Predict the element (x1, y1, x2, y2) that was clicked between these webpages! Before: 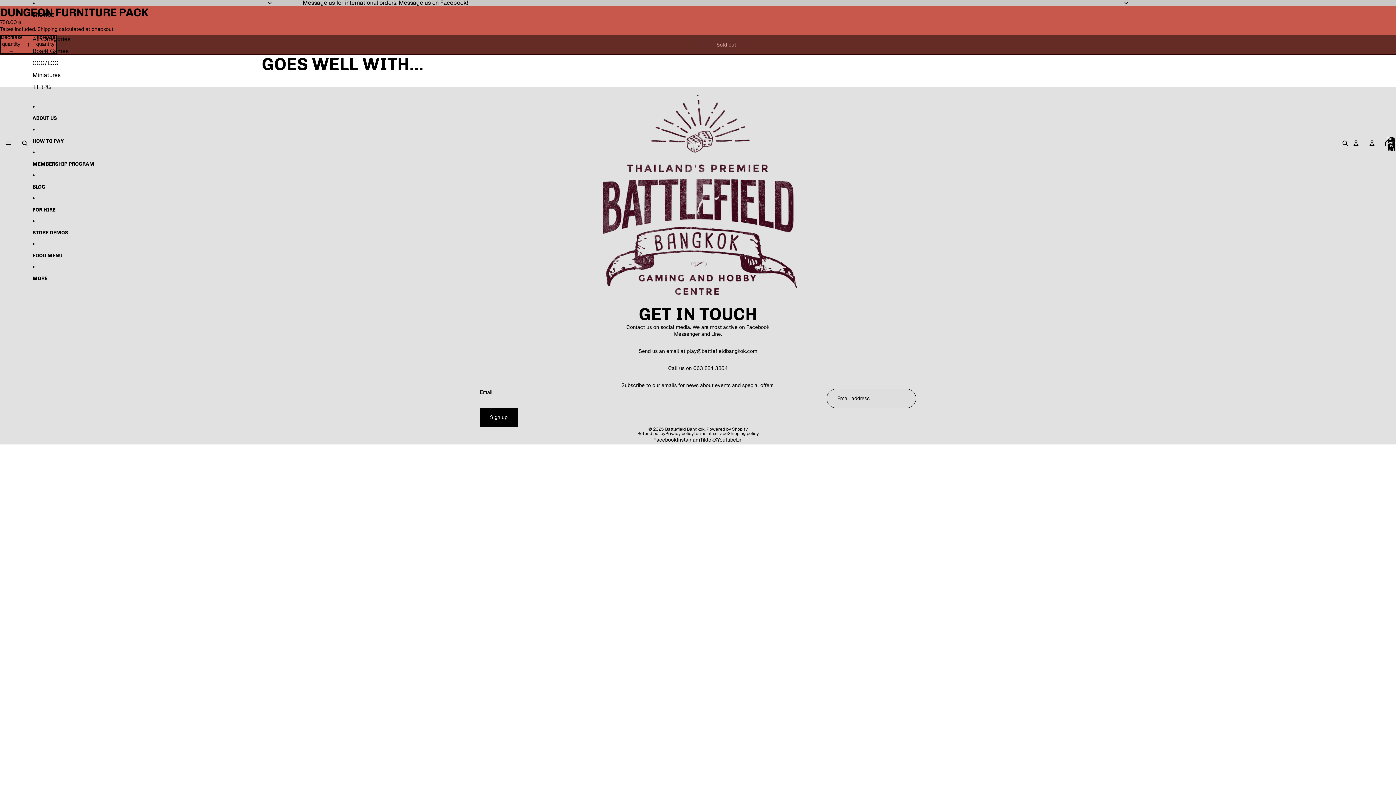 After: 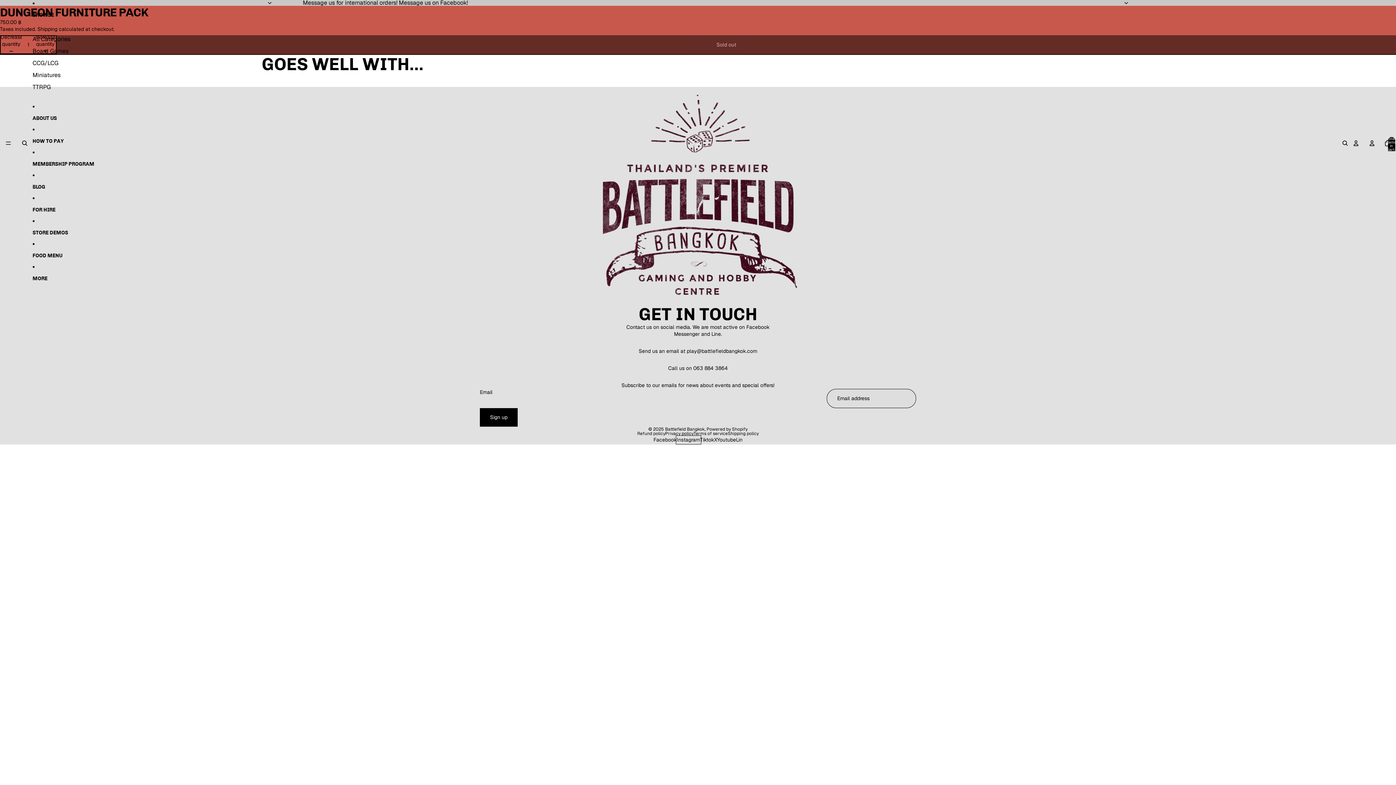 Action: bbox: (676, 436, 700, 443) label: Instagram